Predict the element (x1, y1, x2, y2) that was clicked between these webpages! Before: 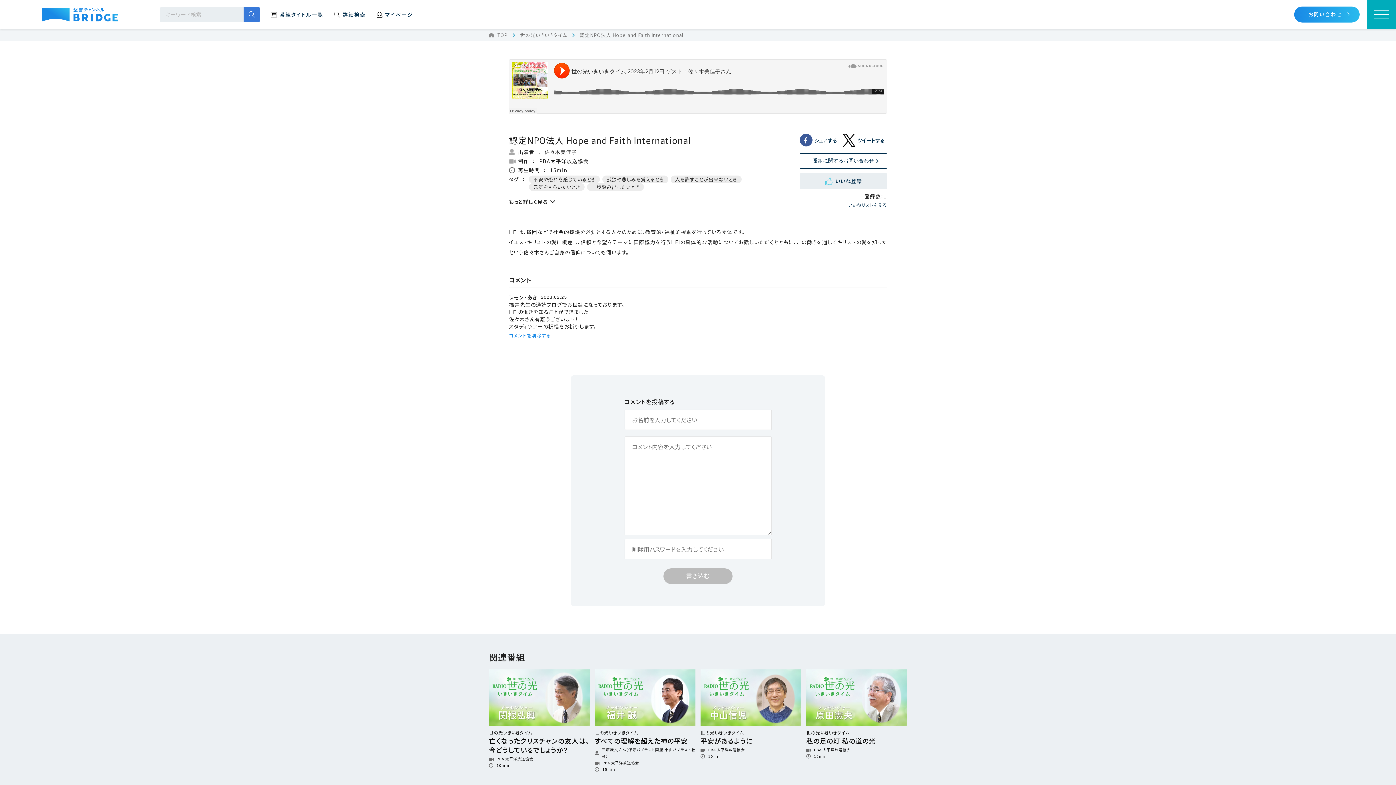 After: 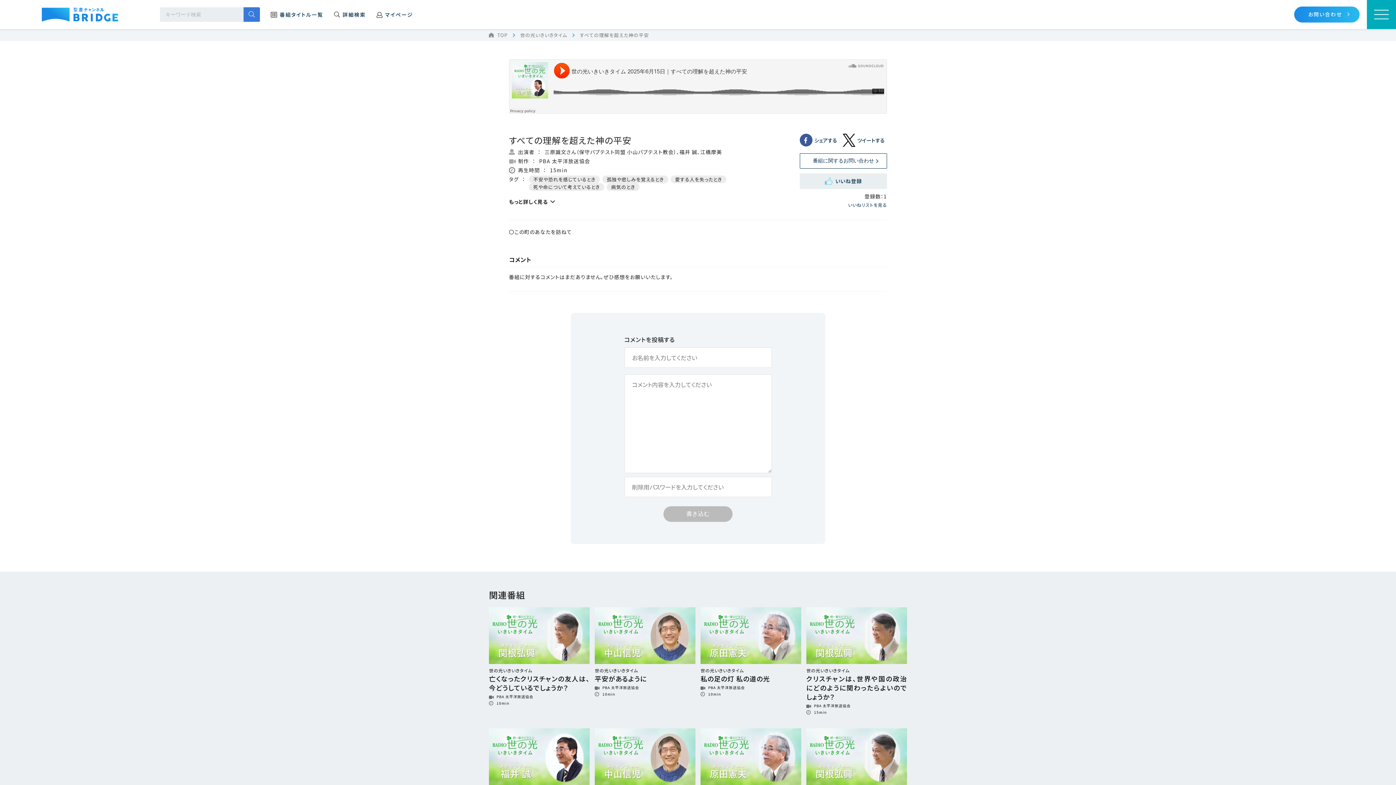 Action: bbox: (594, 669, 695, 773) label: 世の光いきいきタイム

すべての理解を超えた神の平安

三原識文さん（保守バプテスト同盟 小山バプテスト教会）

PBA 太平洋放送協会

15min